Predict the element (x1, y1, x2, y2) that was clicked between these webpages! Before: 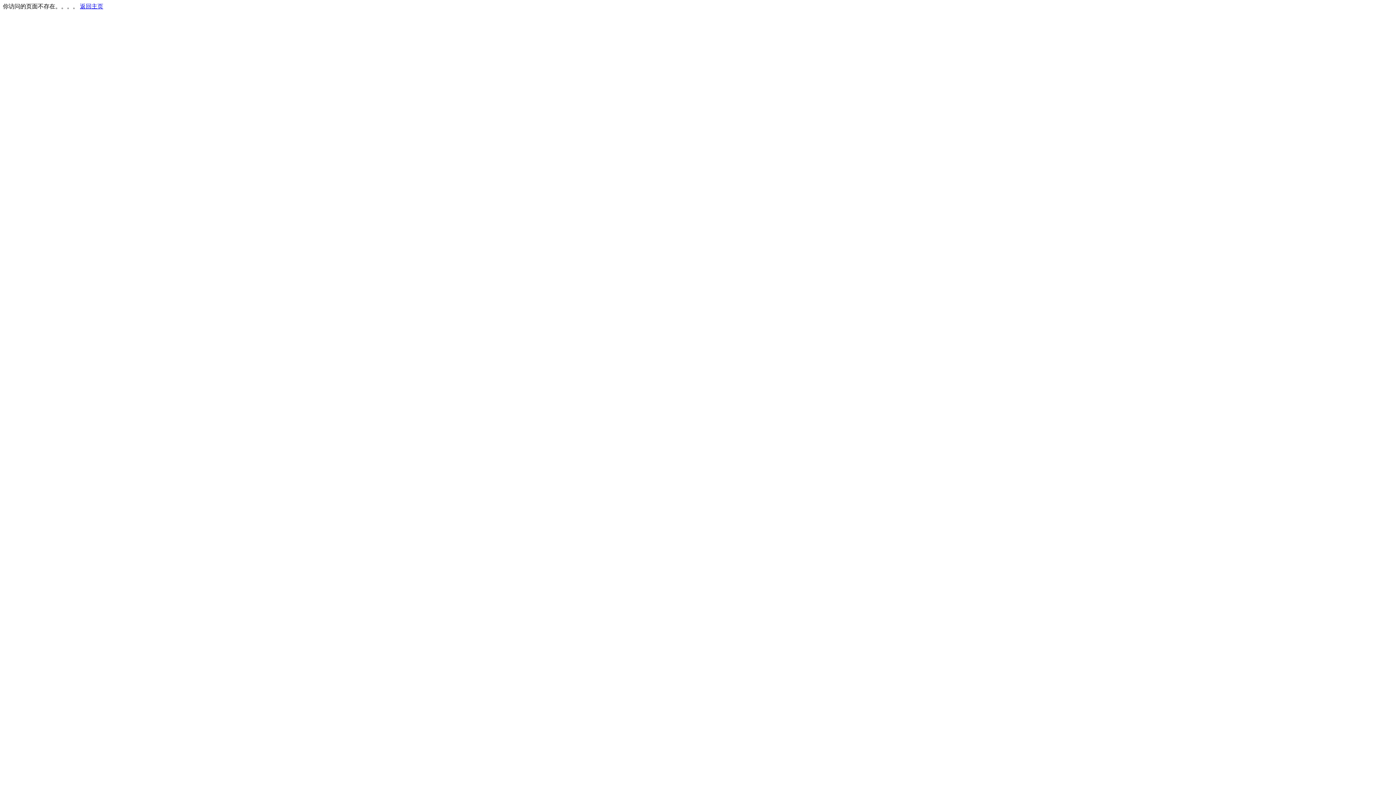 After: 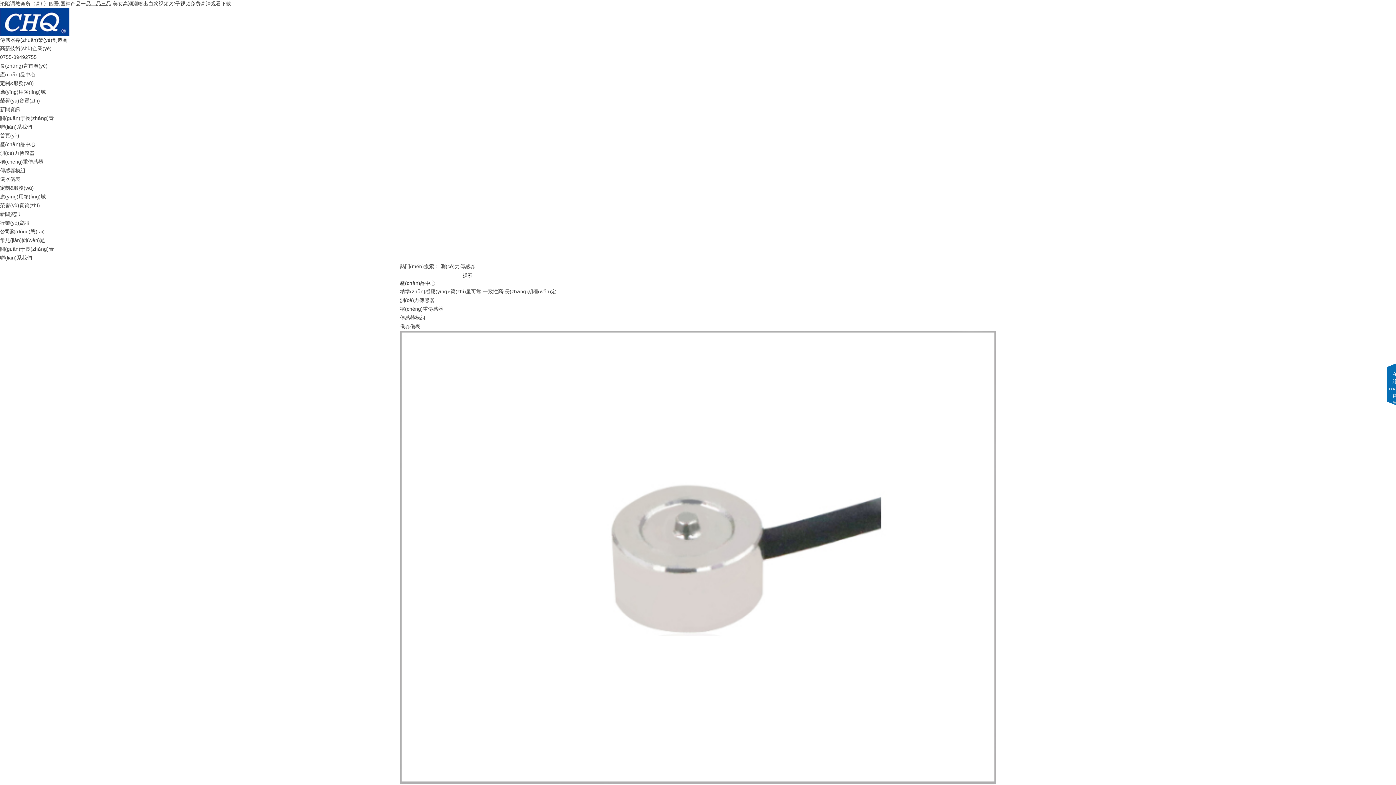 Action: bbox: (80, 3, 103, 9) label: 返回主页